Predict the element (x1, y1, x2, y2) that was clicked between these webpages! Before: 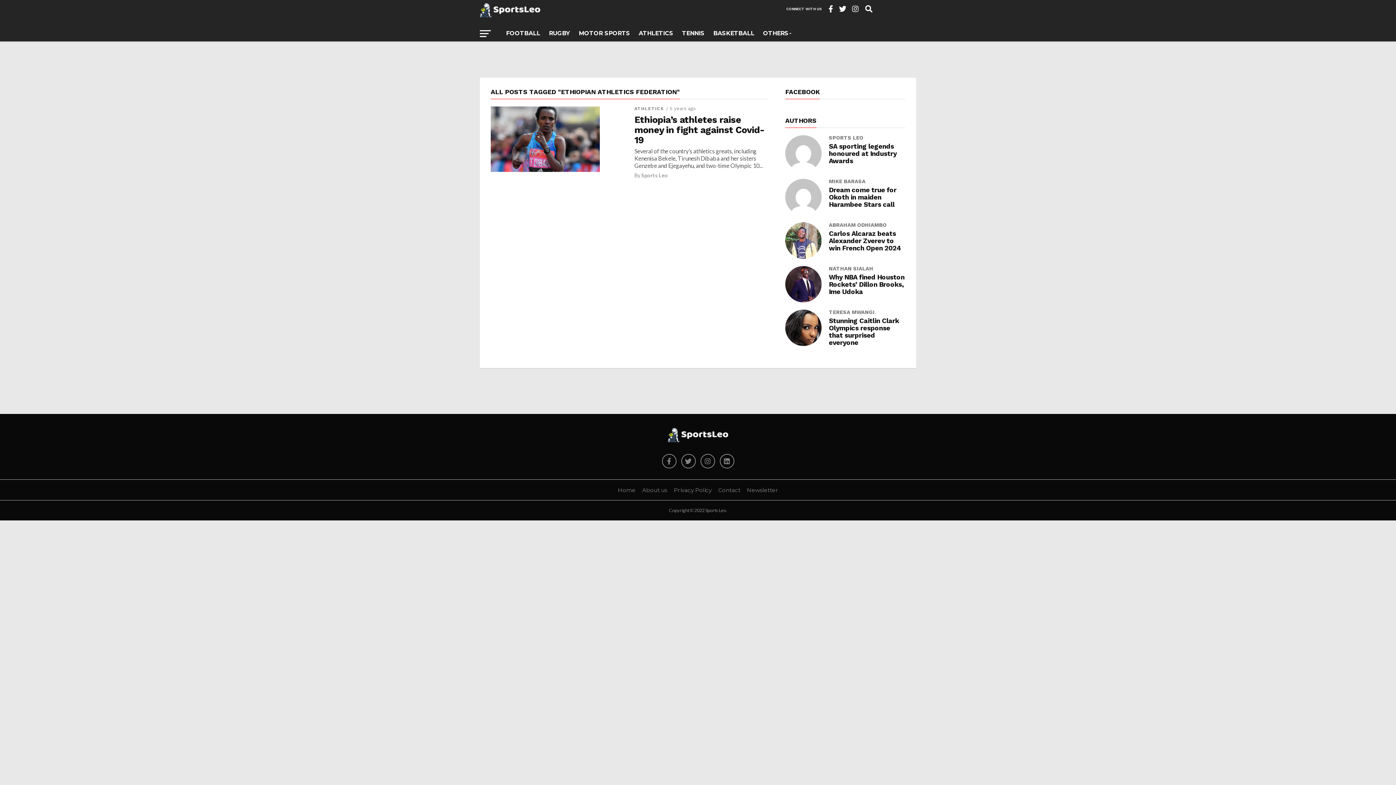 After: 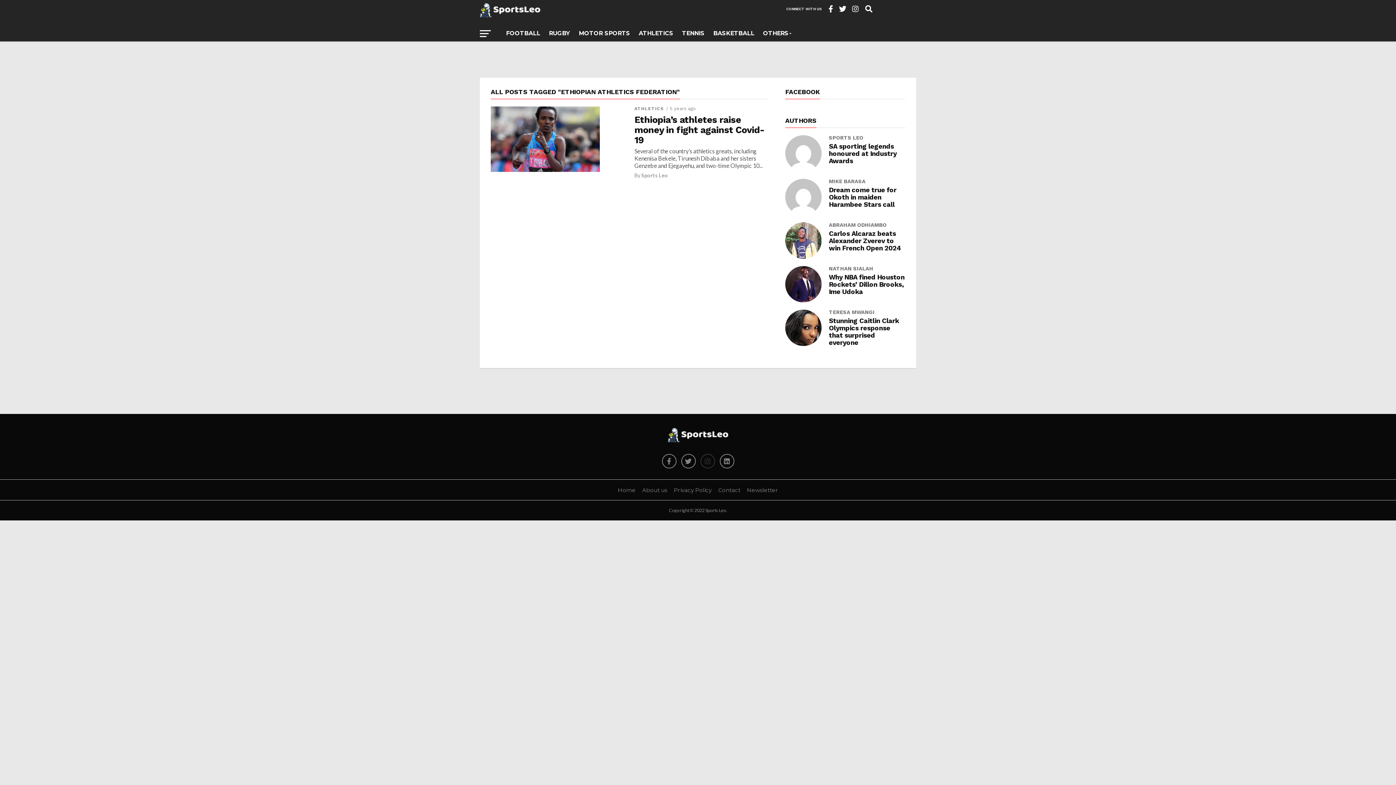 Action: bbox: (700, 454, 715, 468)